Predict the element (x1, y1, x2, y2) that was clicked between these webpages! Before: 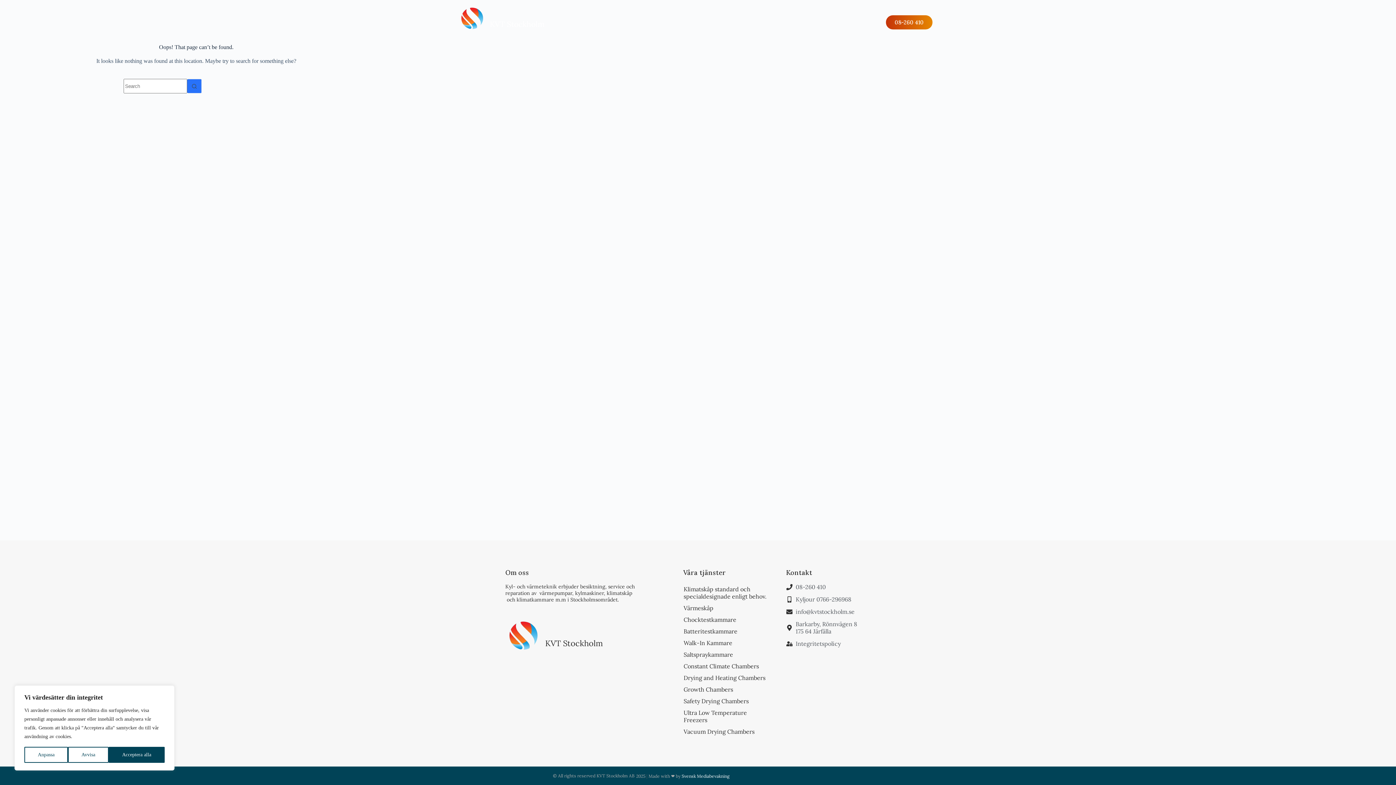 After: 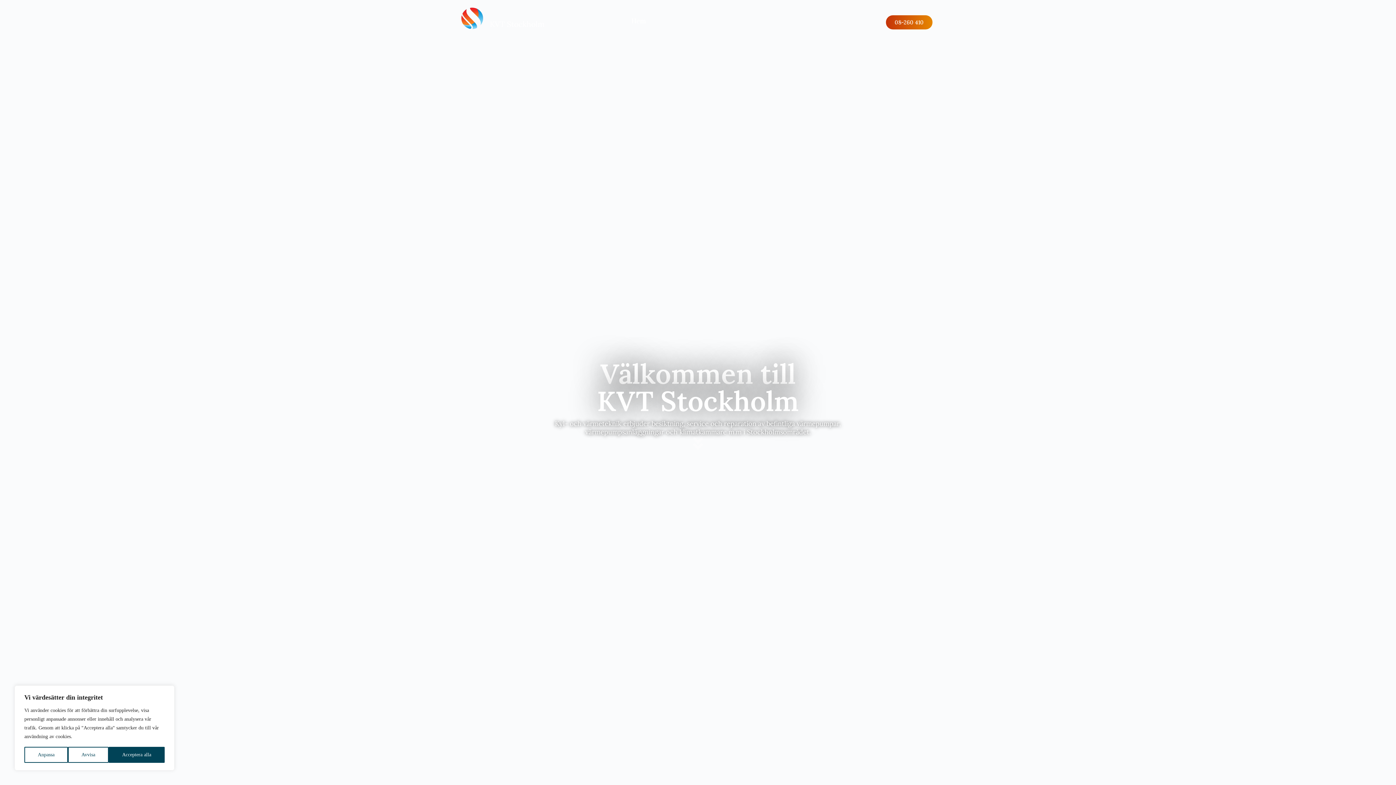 Action: bbox: (509, 621, 538, 650)